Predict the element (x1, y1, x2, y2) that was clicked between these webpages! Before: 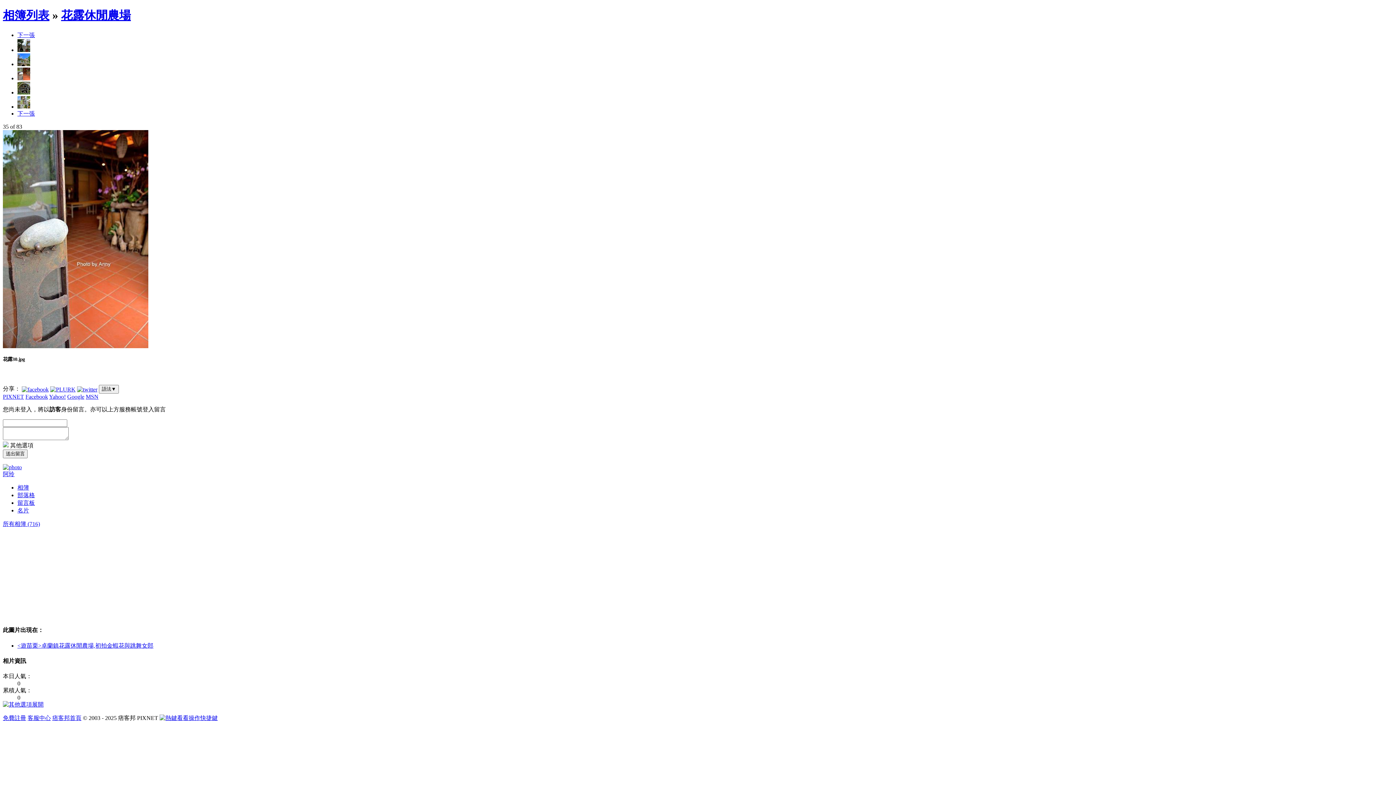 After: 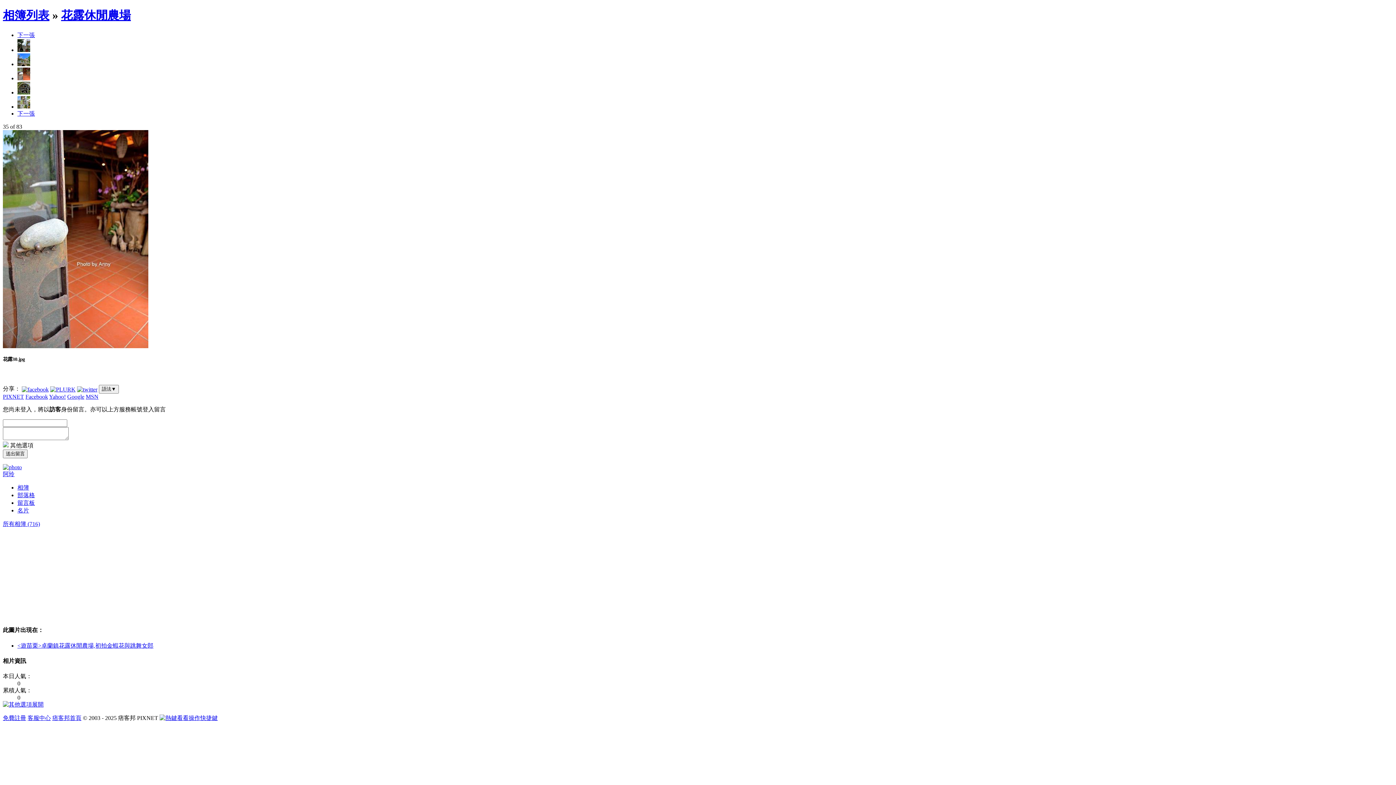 Action: label: Facebook bbox: (25, 393, 48, 400)